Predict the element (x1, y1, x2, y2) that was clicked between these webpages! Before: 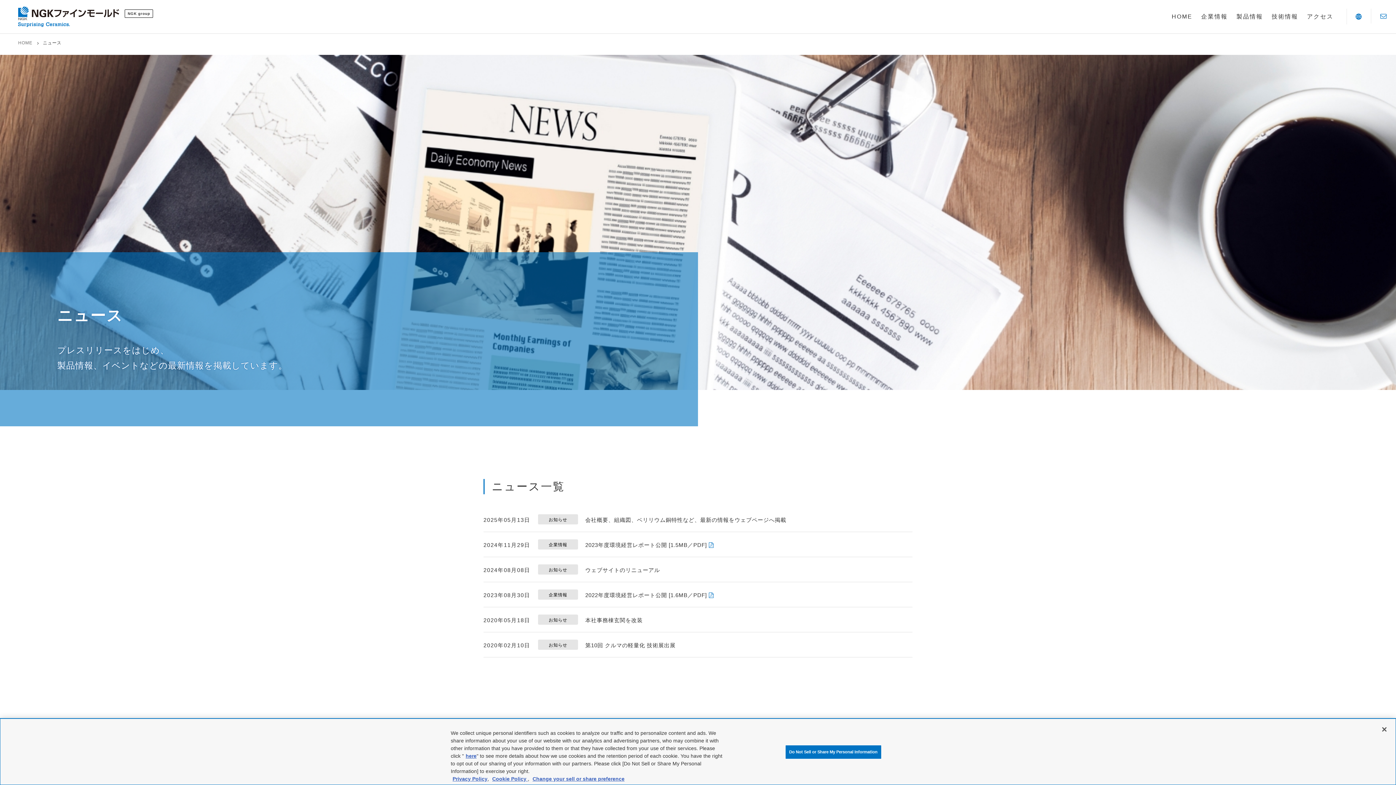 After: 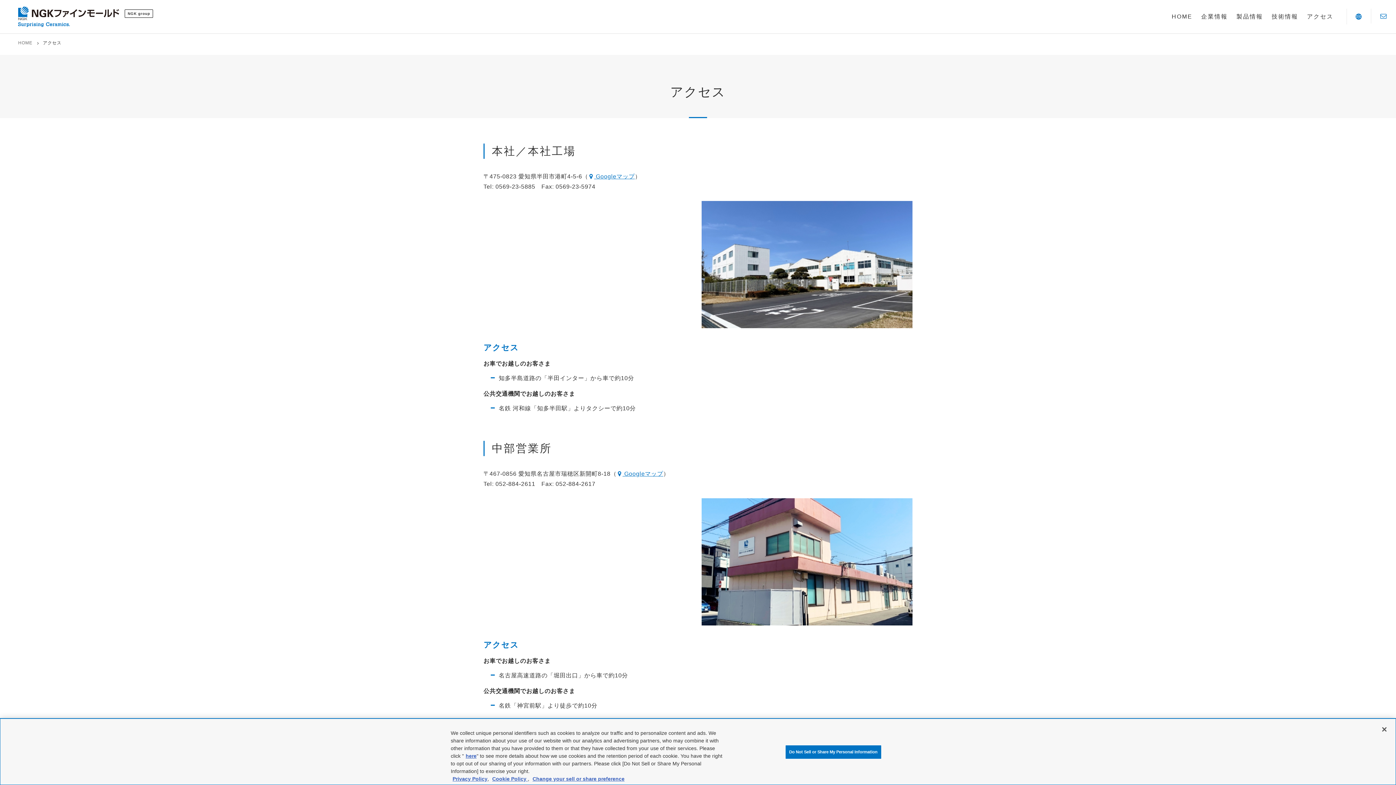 Action: bbox: (1307, 0, 1333, 33) label: アクセス